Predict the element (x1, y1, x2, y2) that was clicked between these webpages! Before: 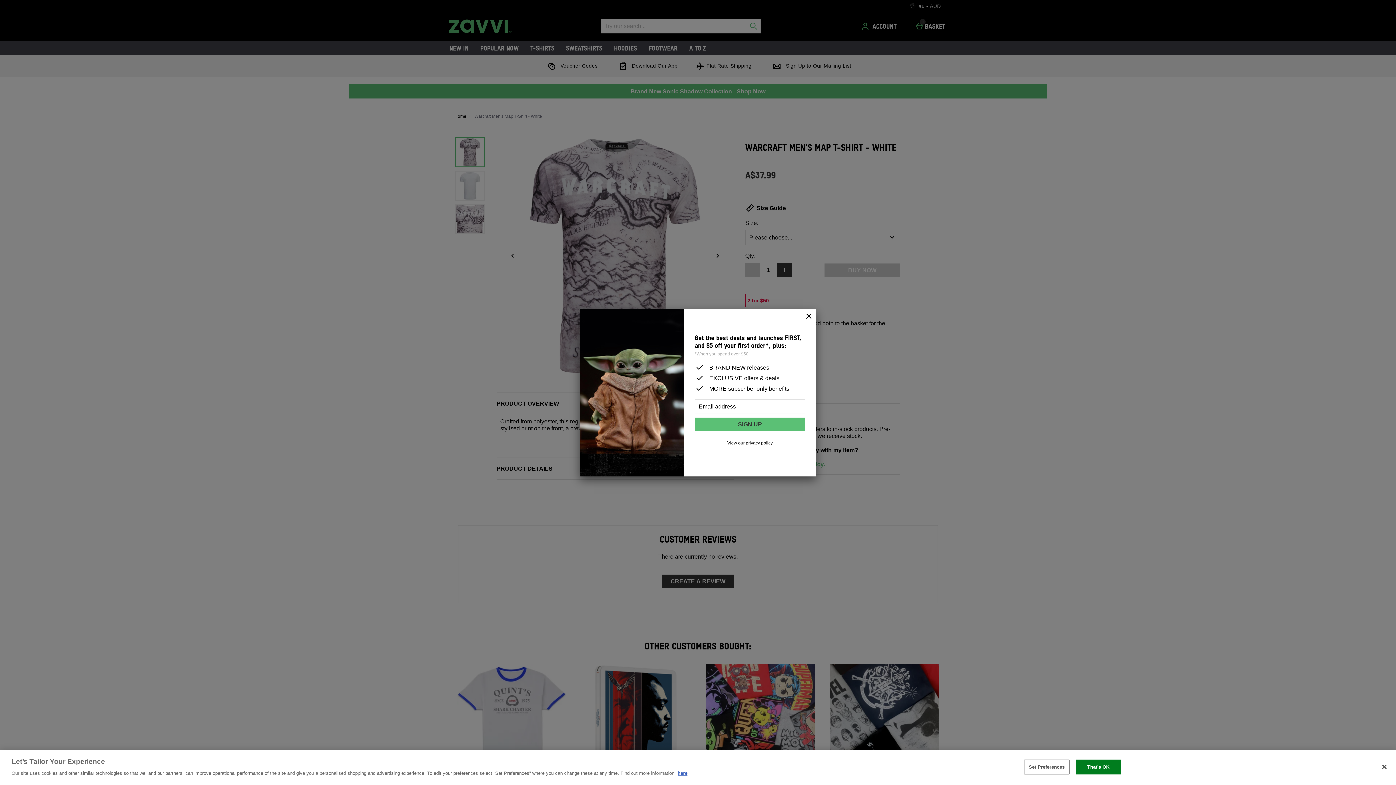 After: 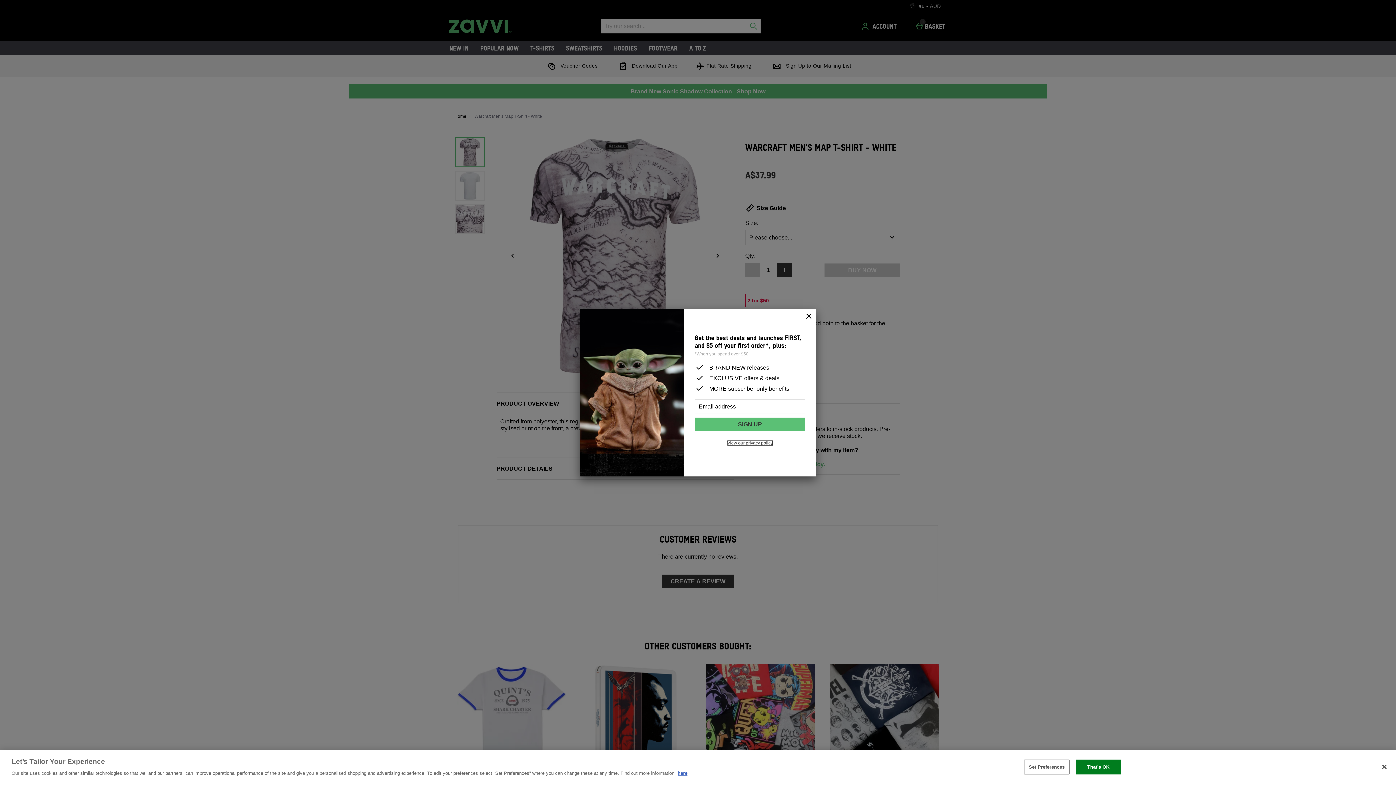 Action: label: View our privacy policy bbox: (727, 440, 772, 445)